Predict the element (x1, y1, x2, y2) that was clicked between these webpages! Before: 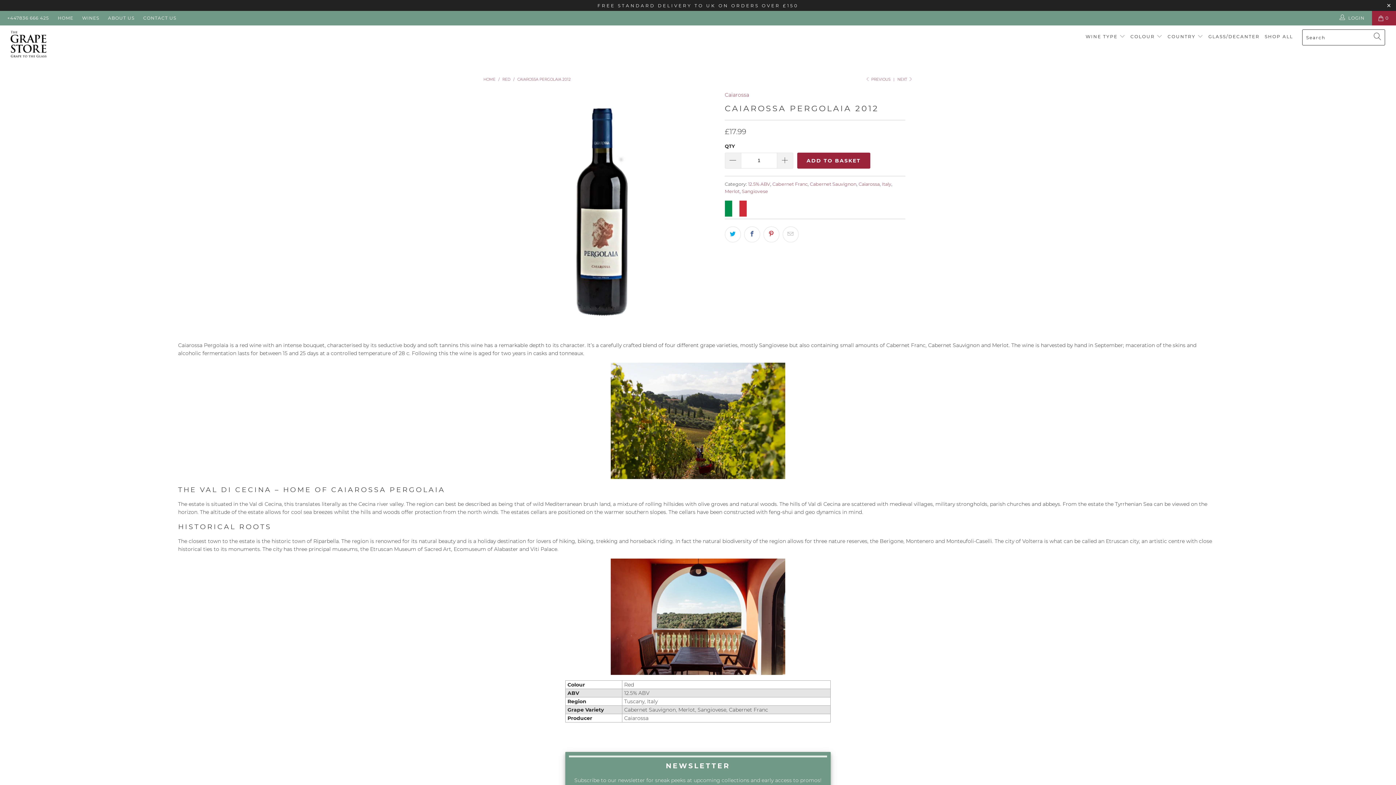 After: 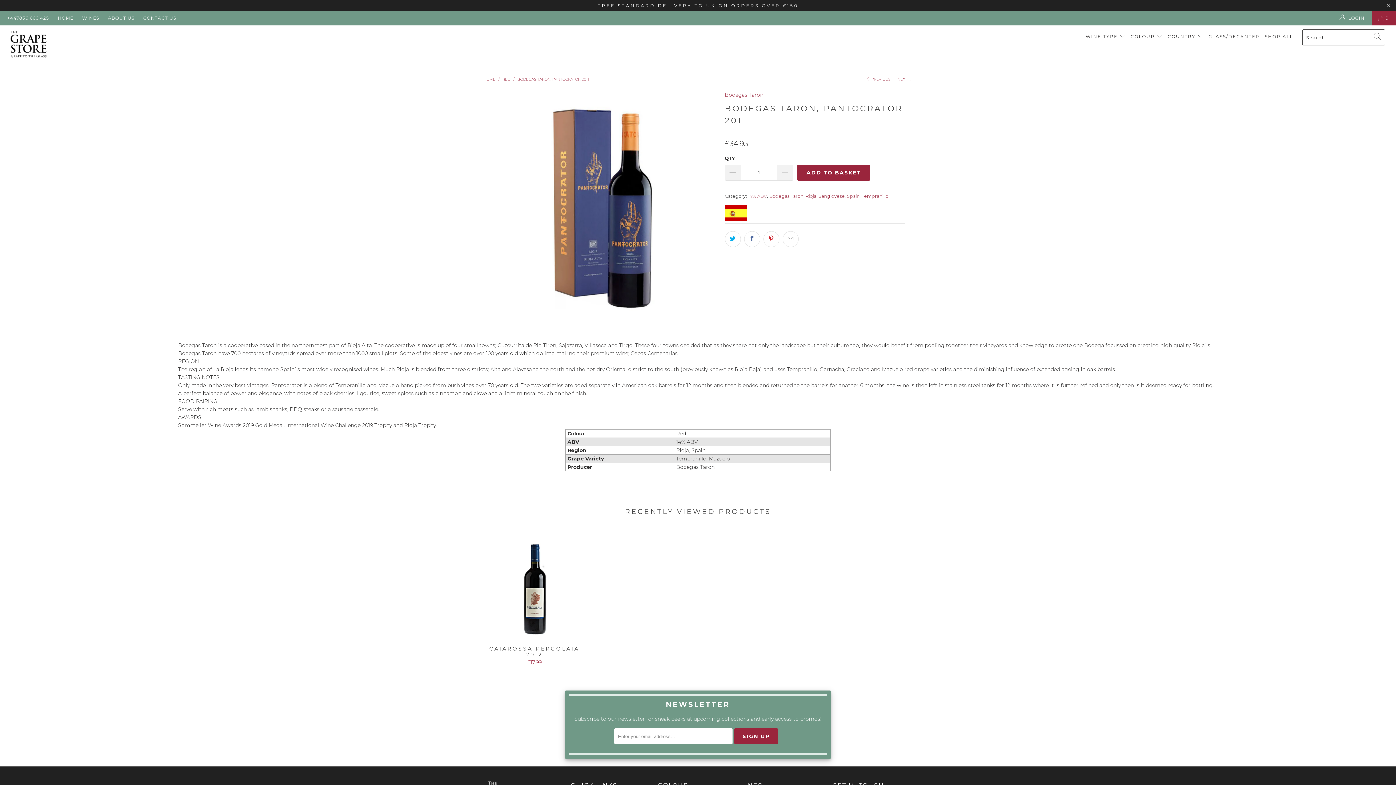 Action: label:  PREVIOUS bbox: (865, 77, 890, 81)